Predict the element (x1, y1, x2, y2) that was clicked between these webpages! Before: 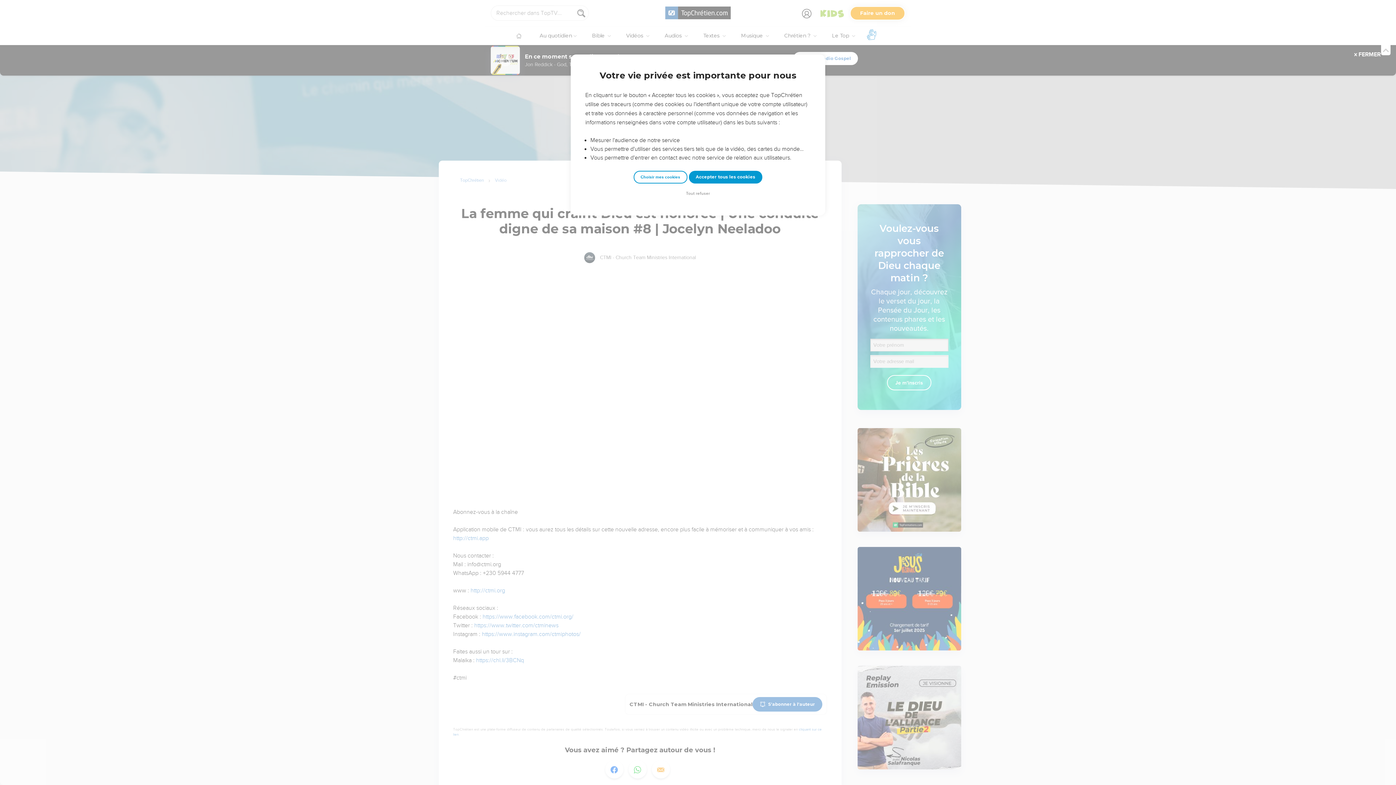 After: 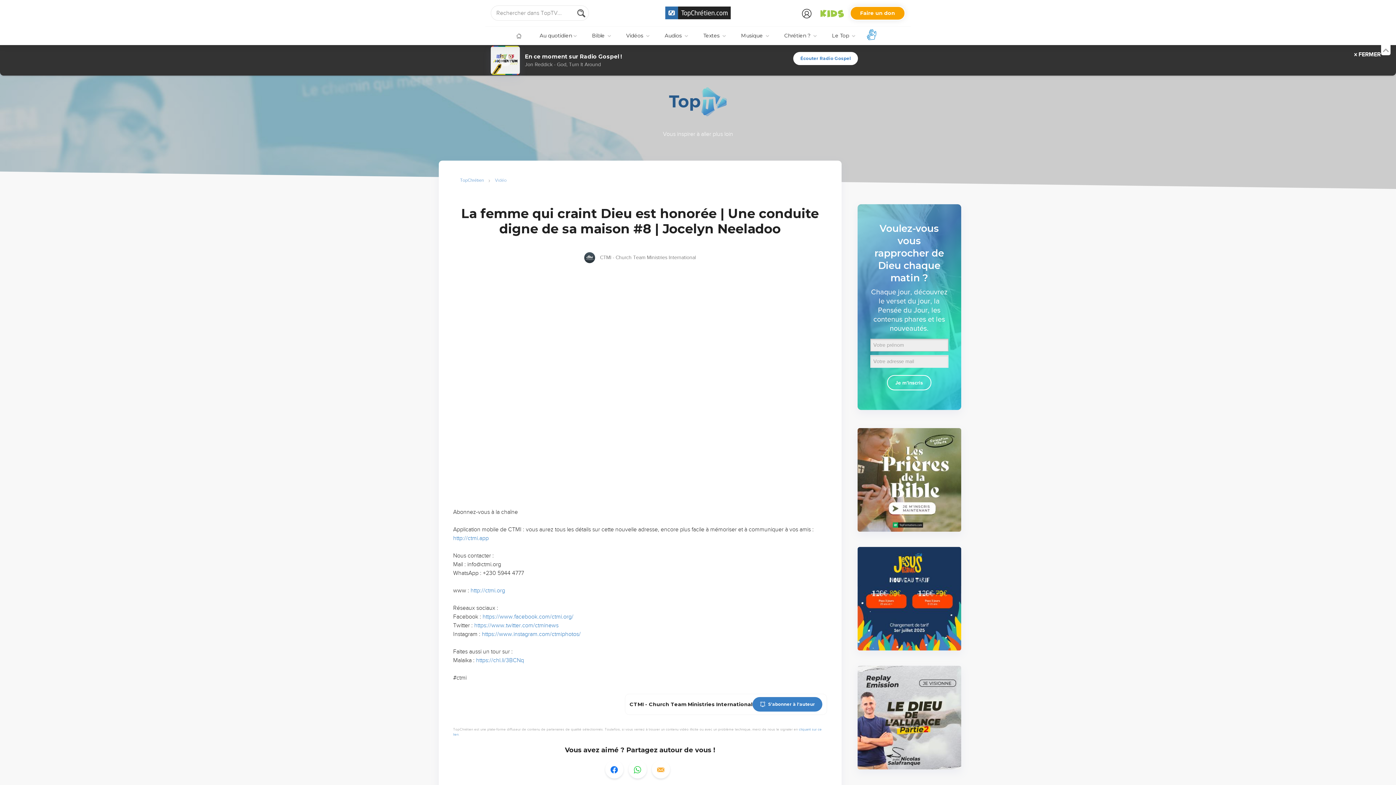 Action: bbox: (688, 170, 762, 183) label: Accepter tous les cookies